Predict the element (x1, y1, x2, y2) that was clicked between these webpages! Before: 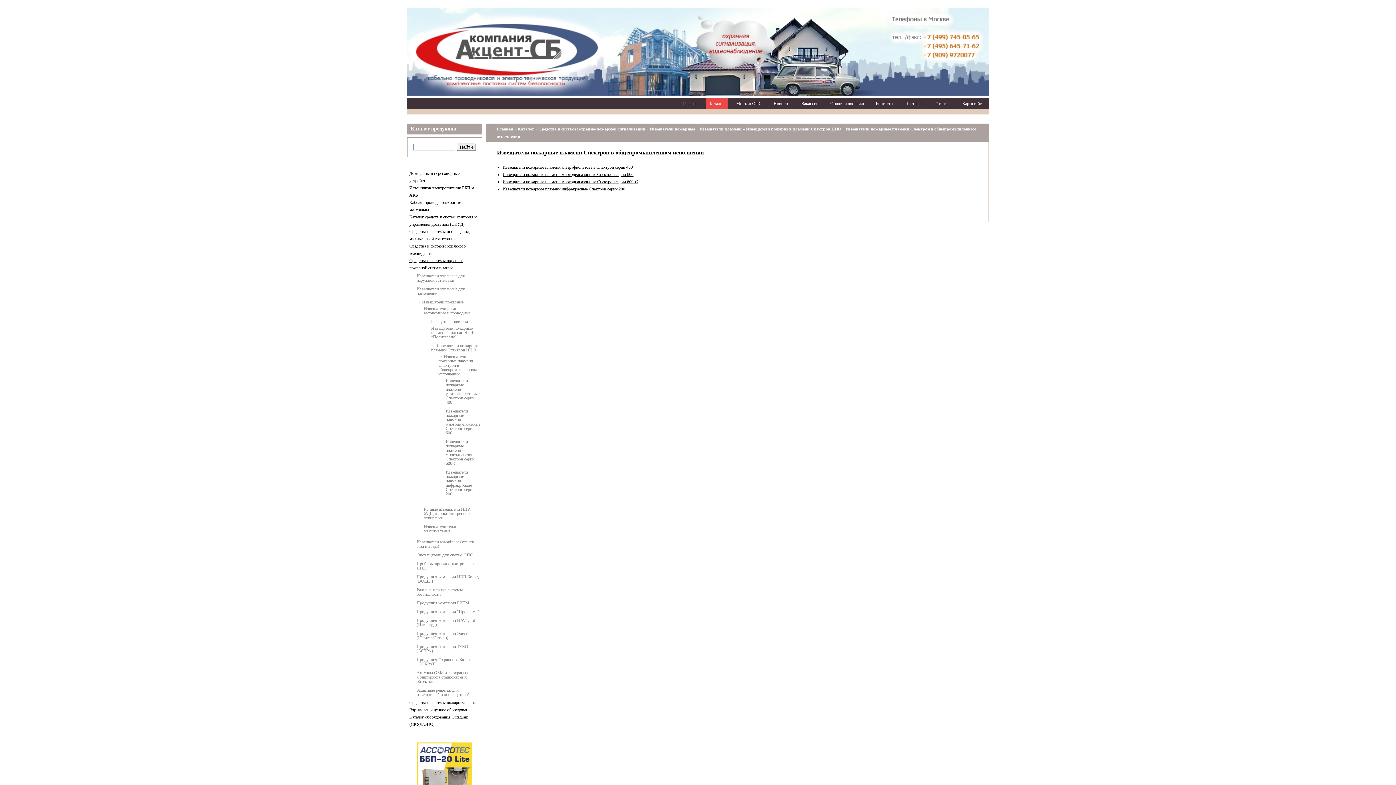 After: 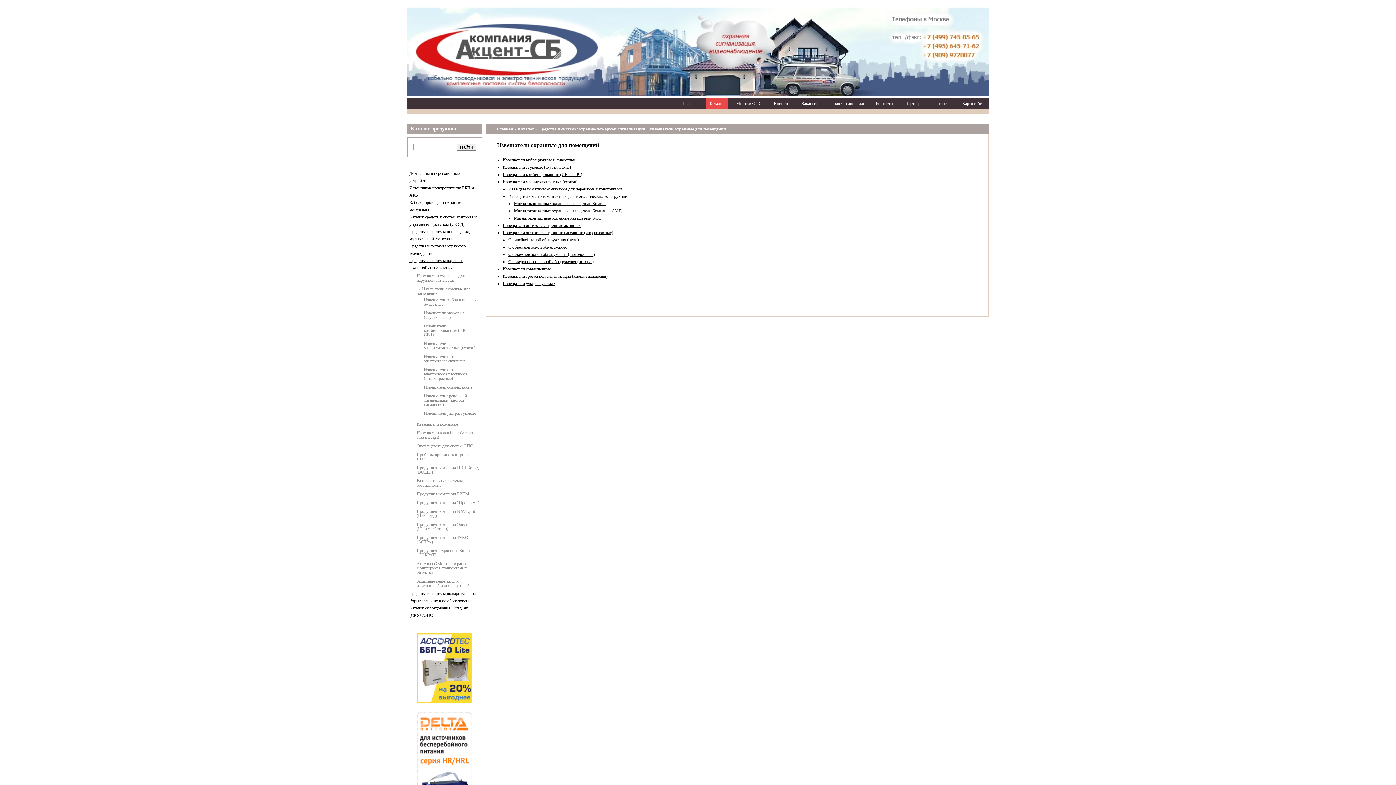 Action: label: Извещатели охранные для помещений bbox: (416, 286, 465, 296)